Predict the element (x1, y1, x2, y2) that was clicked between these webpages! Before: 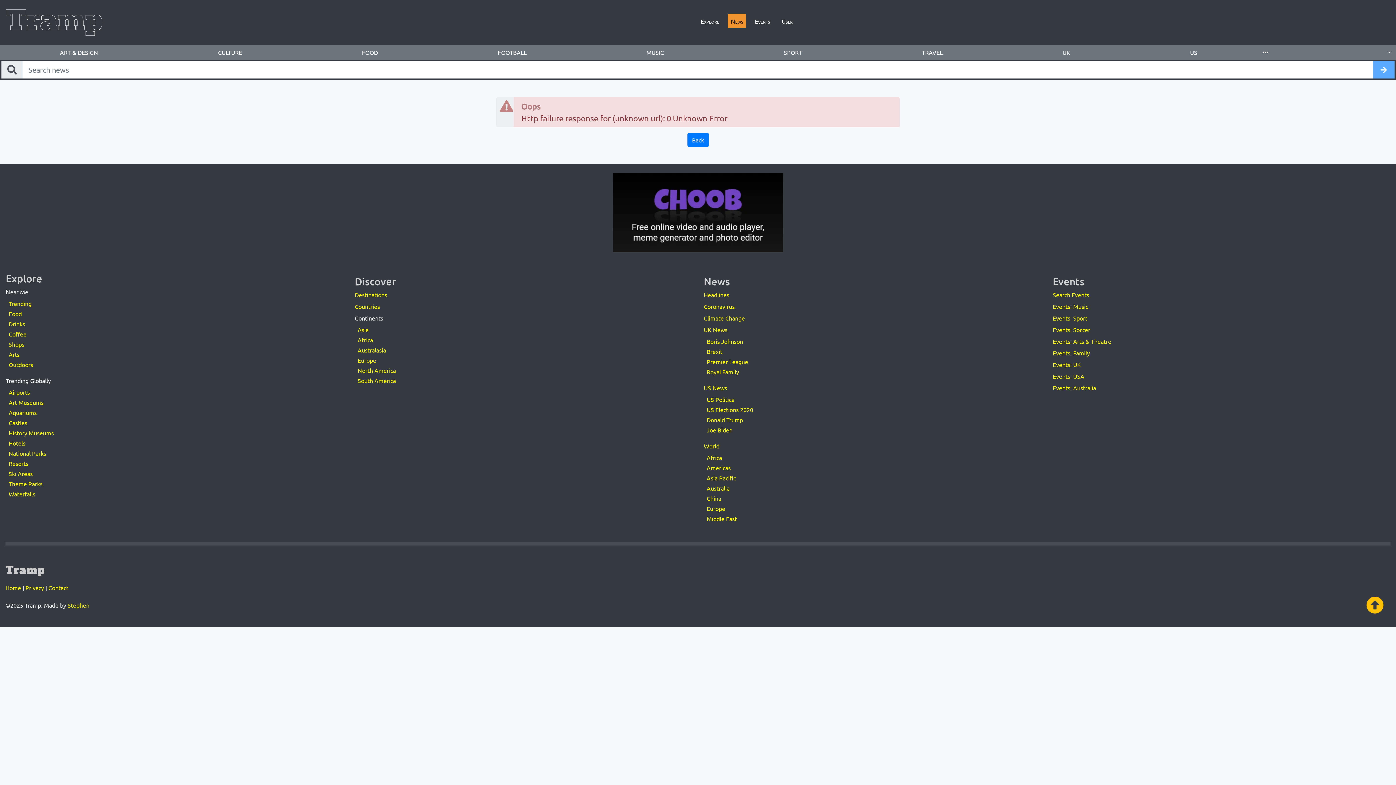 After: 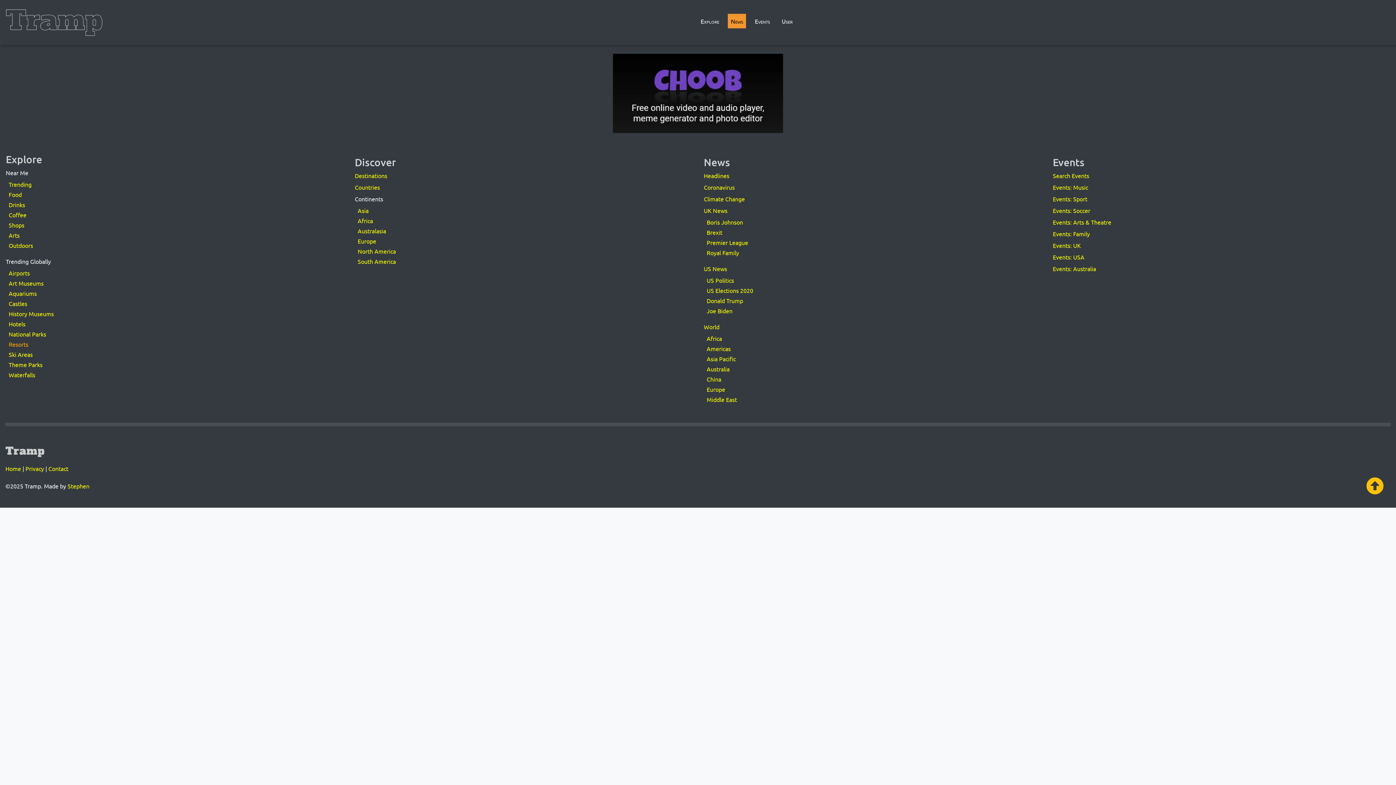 Action: label: Shops bbox: (8, 340, 24, 348)